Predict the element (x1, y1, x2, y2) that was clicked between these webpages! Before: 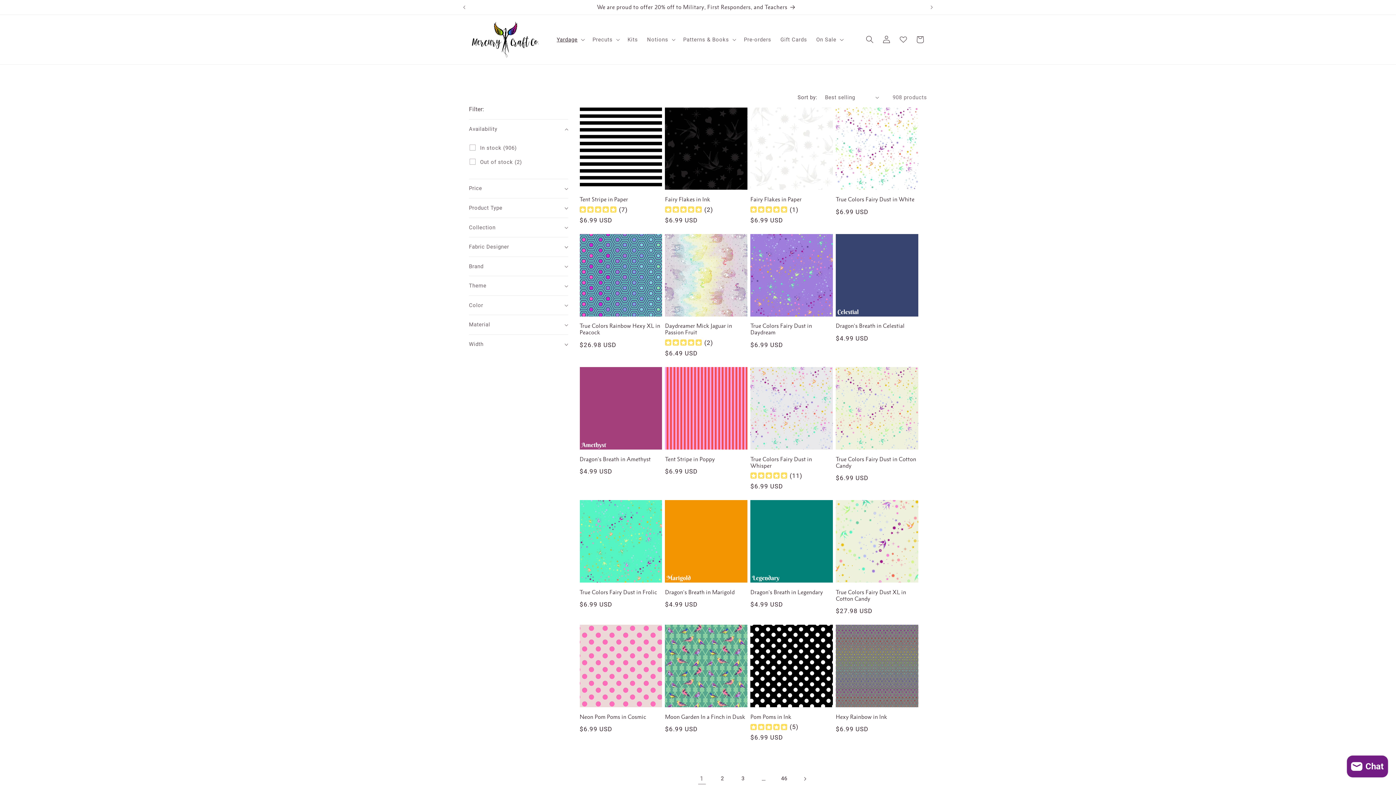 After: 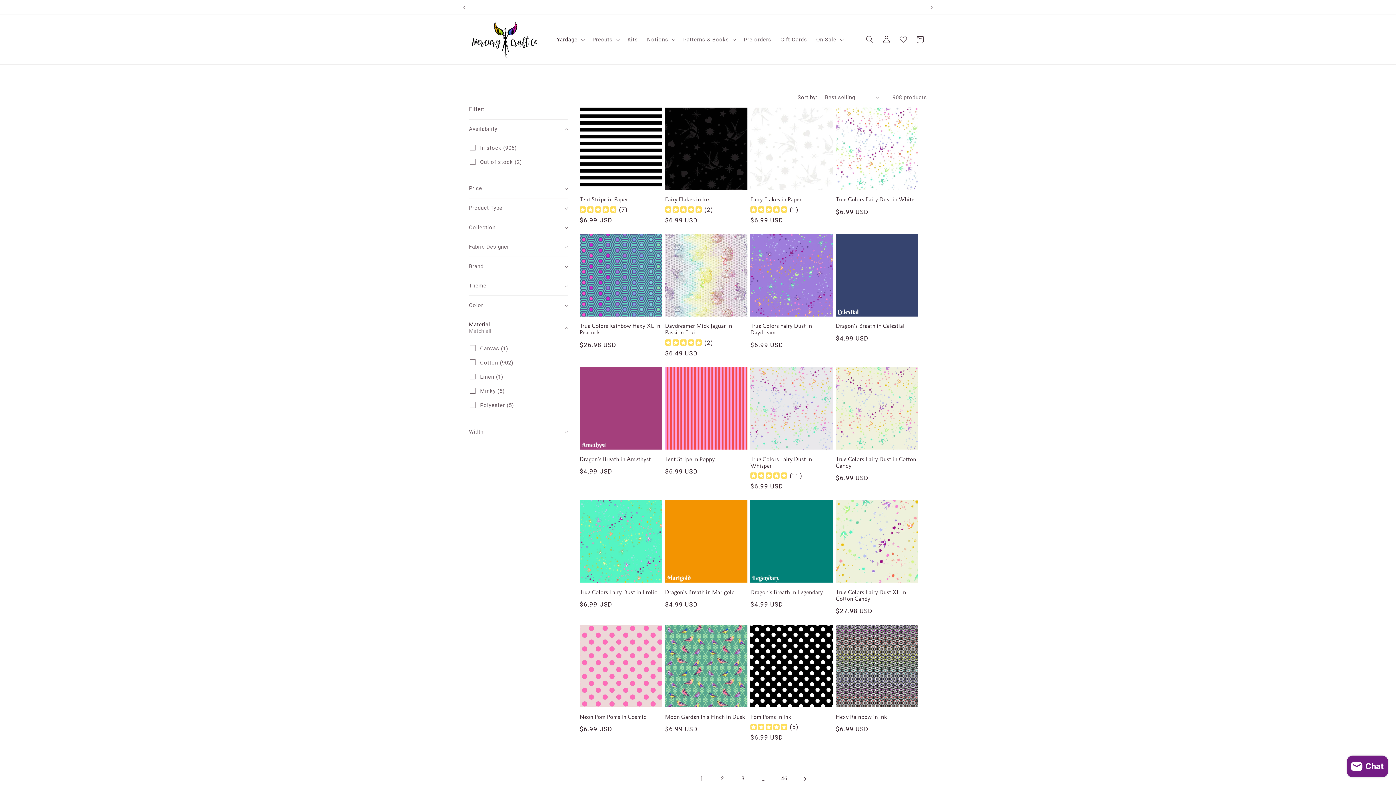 Action: bbox: (469, 315, 568, 334) label: Material (0 selected)